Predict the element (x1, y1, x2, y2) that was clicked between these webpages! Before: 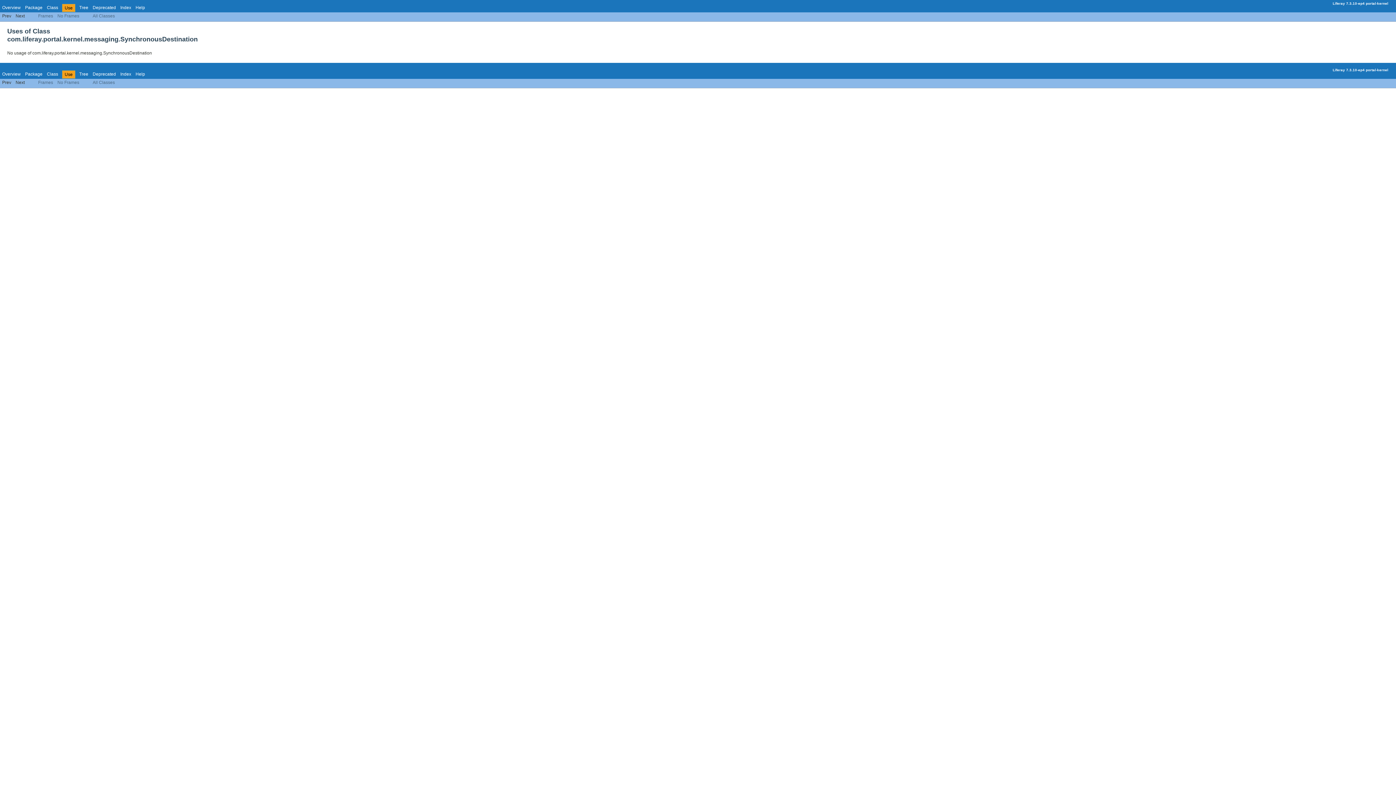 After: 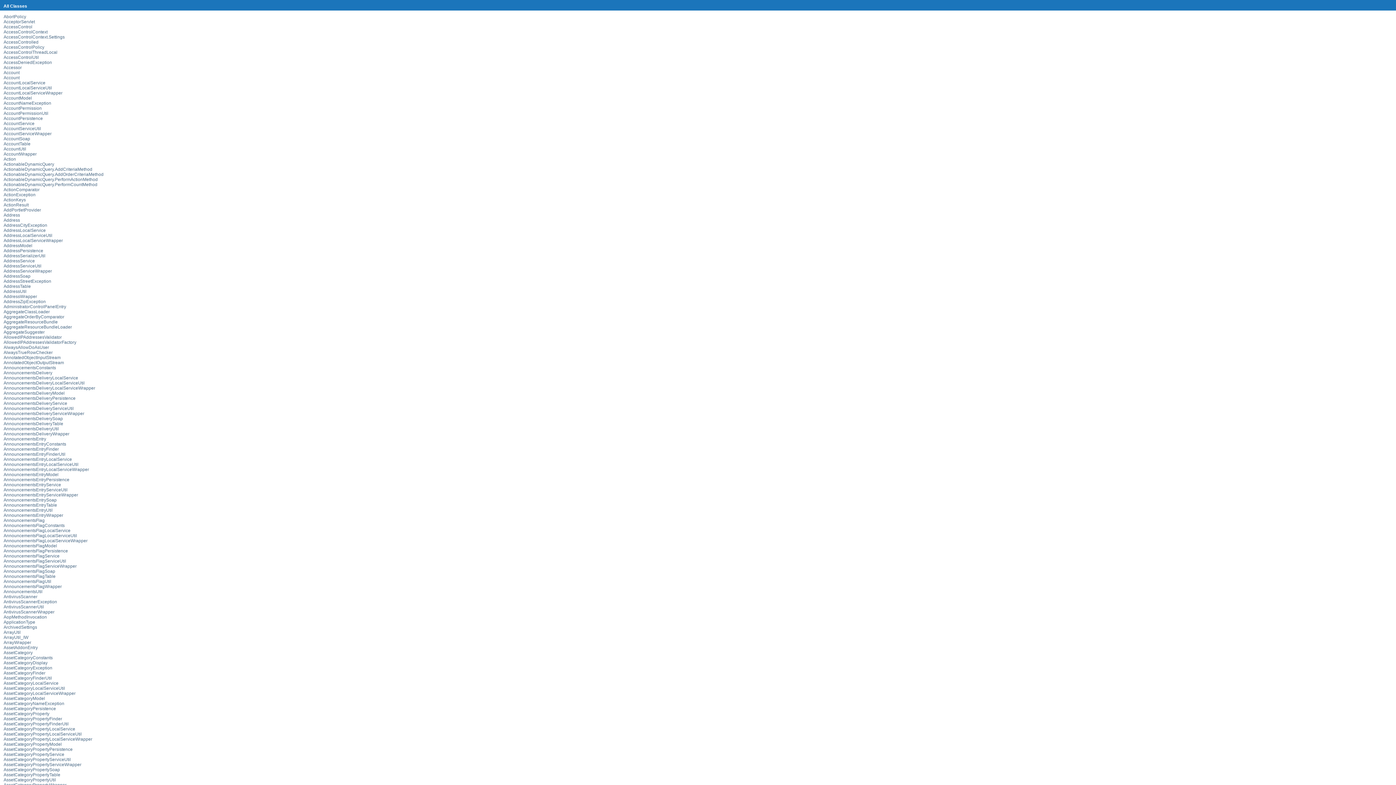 Action: bbox: (92, 80, 114, 85) label: All Classes